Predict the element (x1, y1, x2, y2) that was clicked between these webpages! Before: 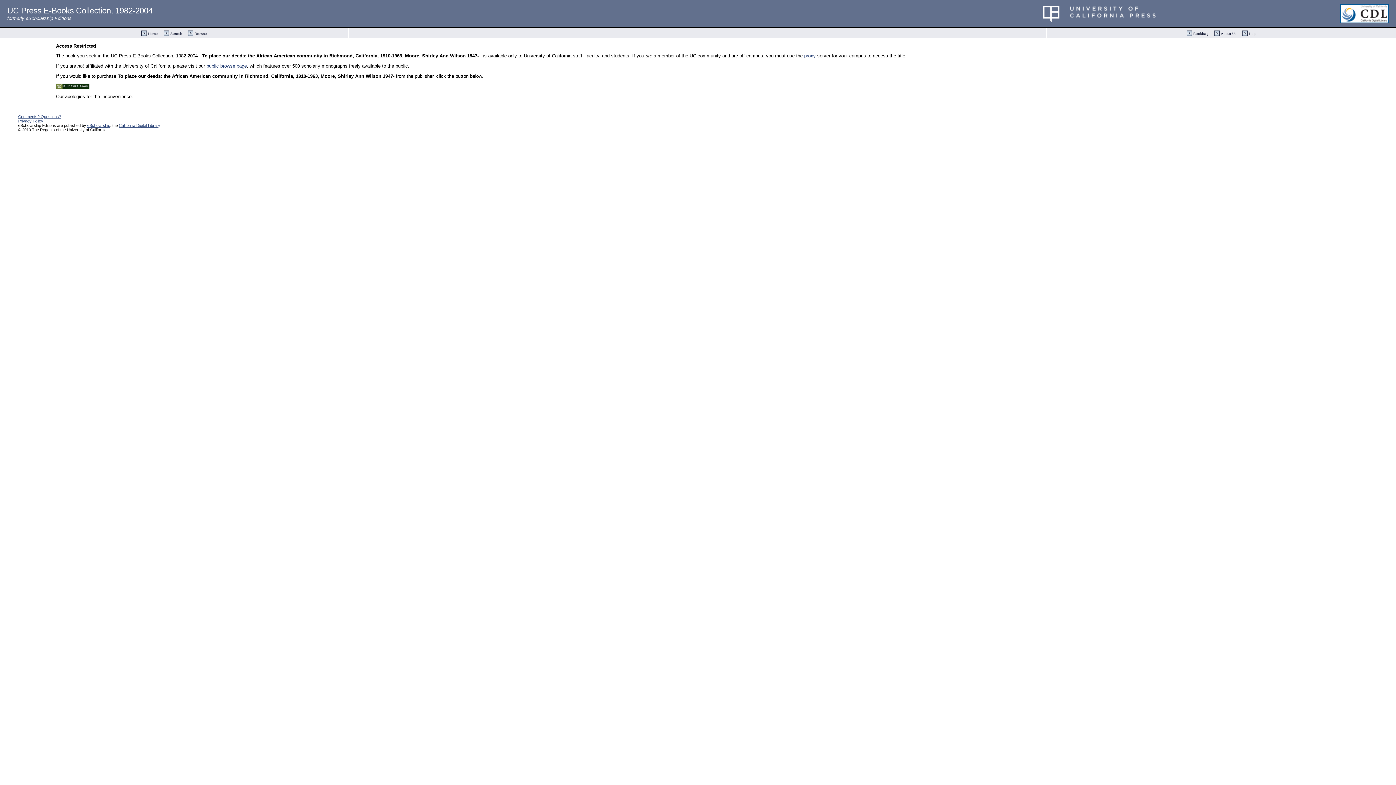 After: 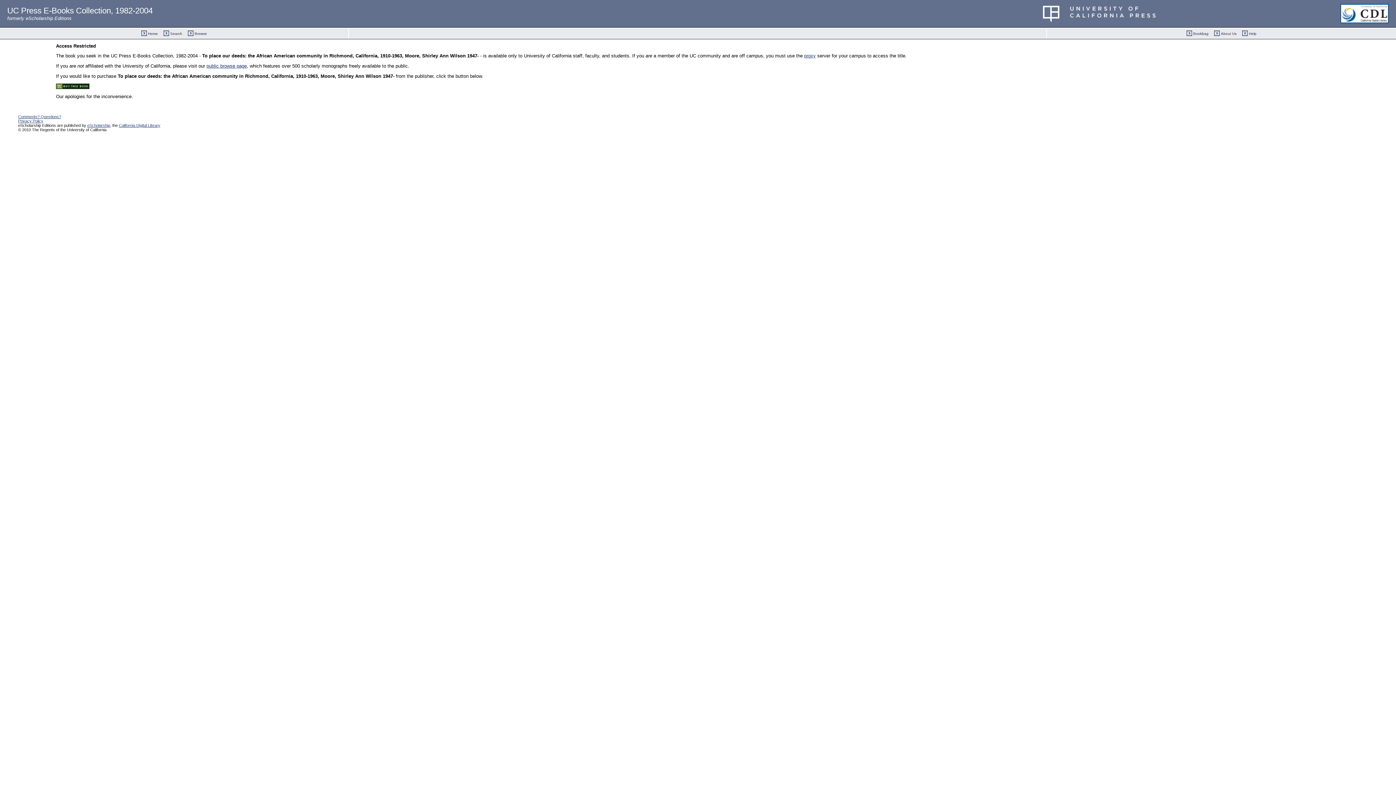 Action: bbox: (1340, 18, 1396, 24)